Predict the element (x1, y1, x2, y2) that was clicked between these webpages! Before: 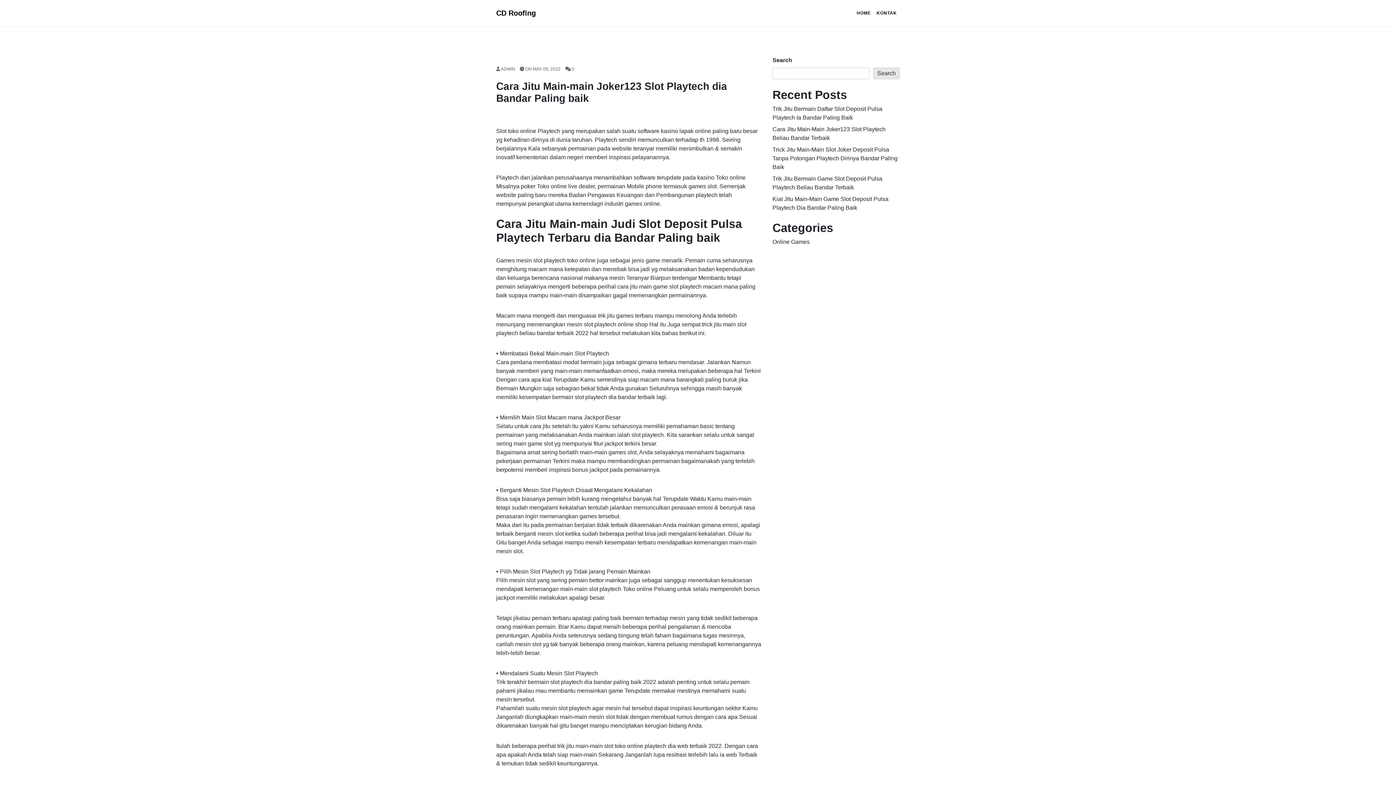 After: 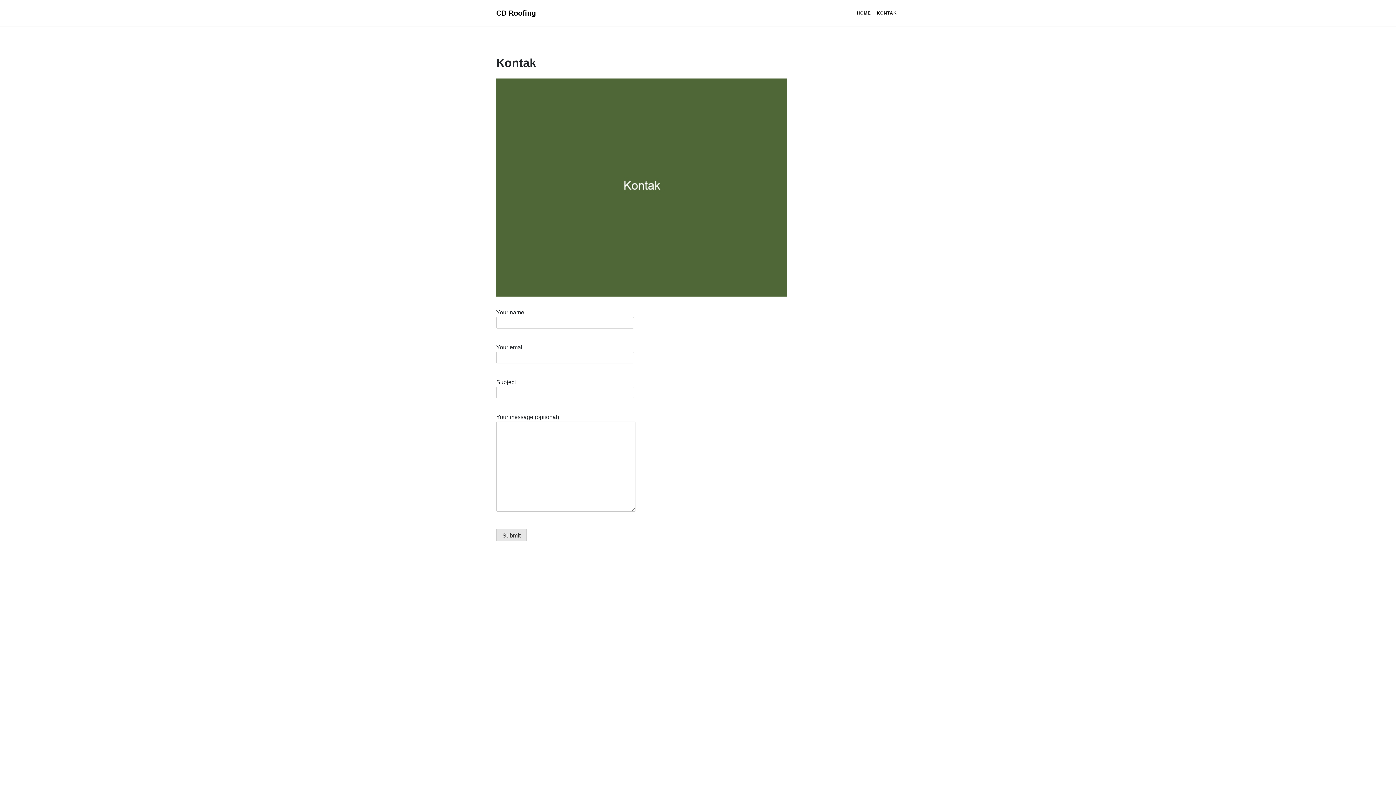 Action: label: KONTAK bbox: (874, 6, 900, 19)